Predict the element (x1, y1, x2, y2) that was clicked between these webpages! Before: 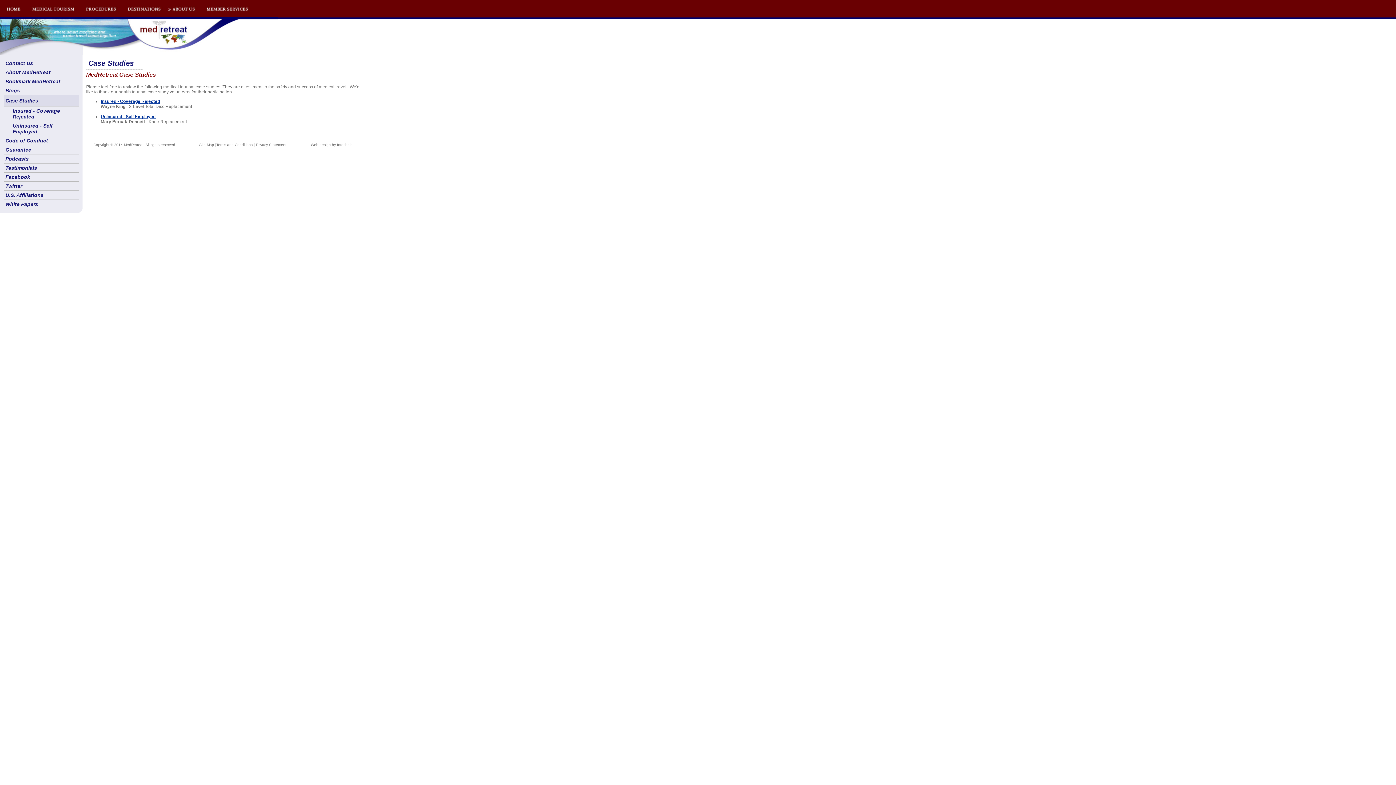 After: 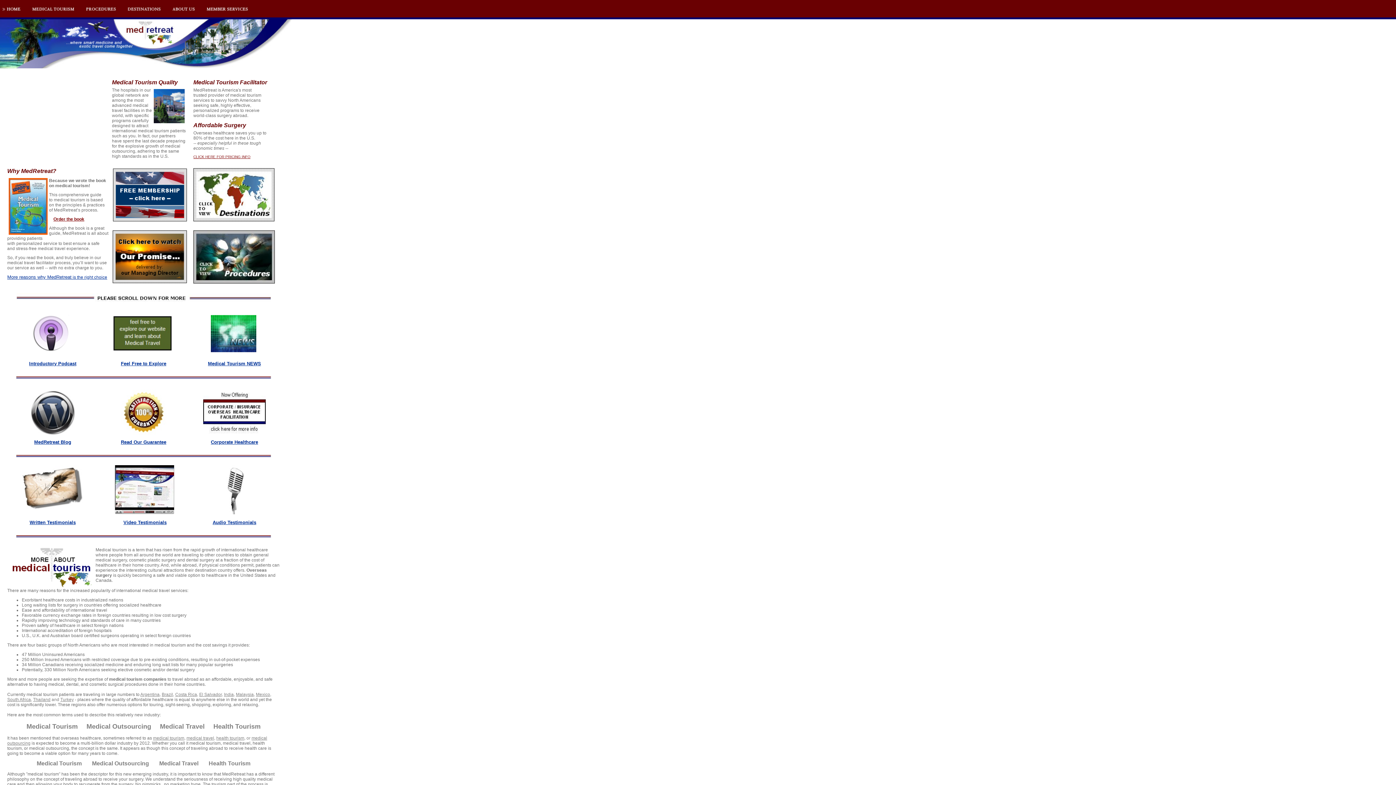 Action: label: White Papers bbox: (4, 200, 78, 209)